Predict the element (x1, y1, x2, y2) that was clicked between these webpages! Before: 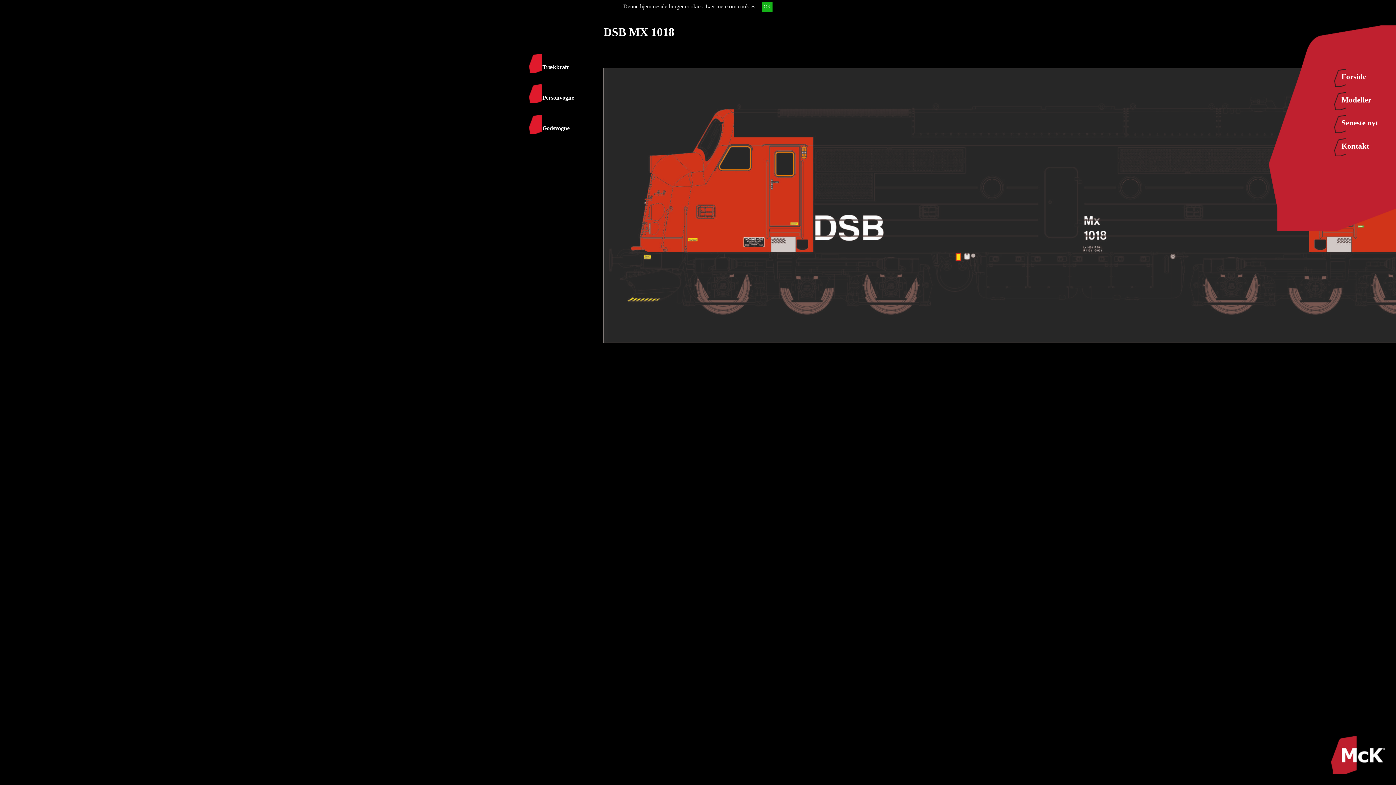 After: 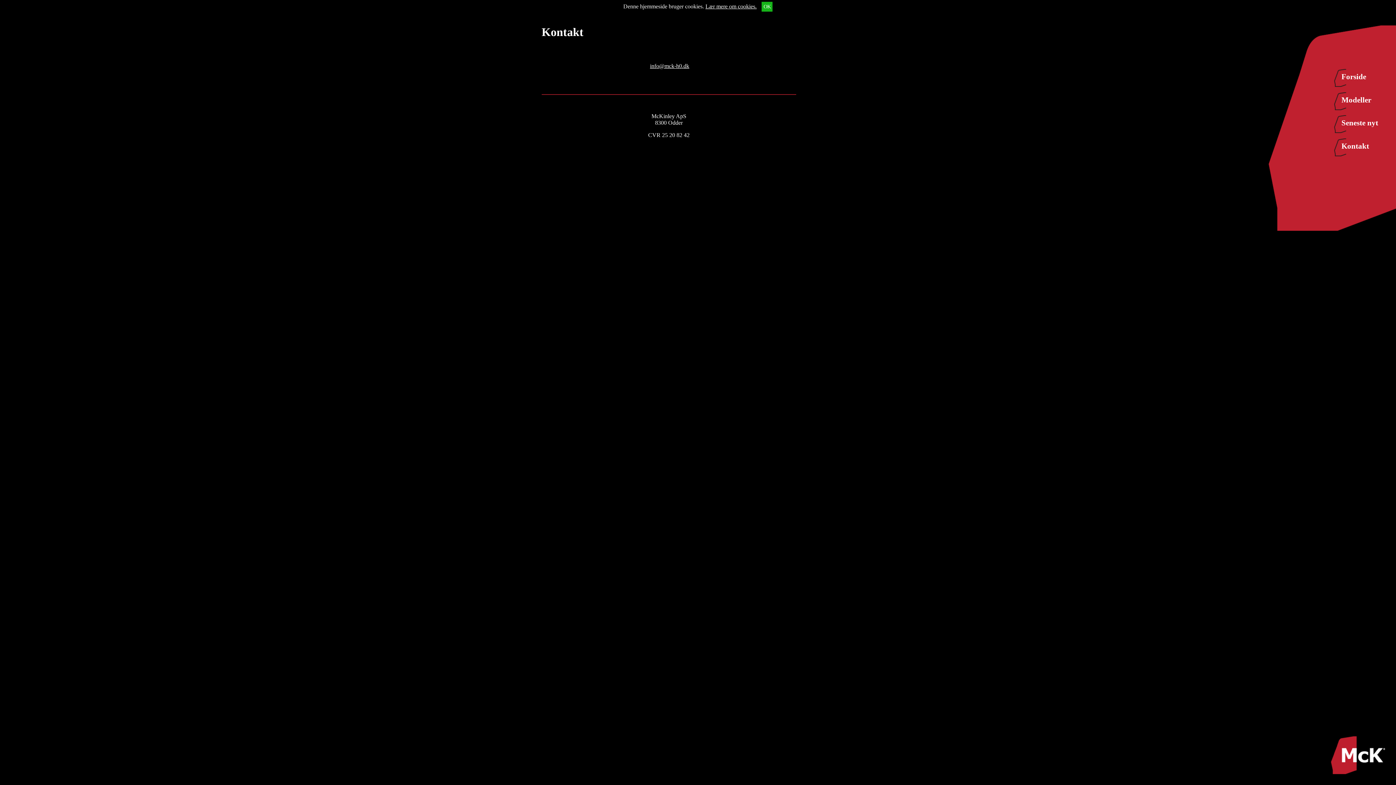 Action: label: Kontakt bbox: (1341, 141, 1369, 150)